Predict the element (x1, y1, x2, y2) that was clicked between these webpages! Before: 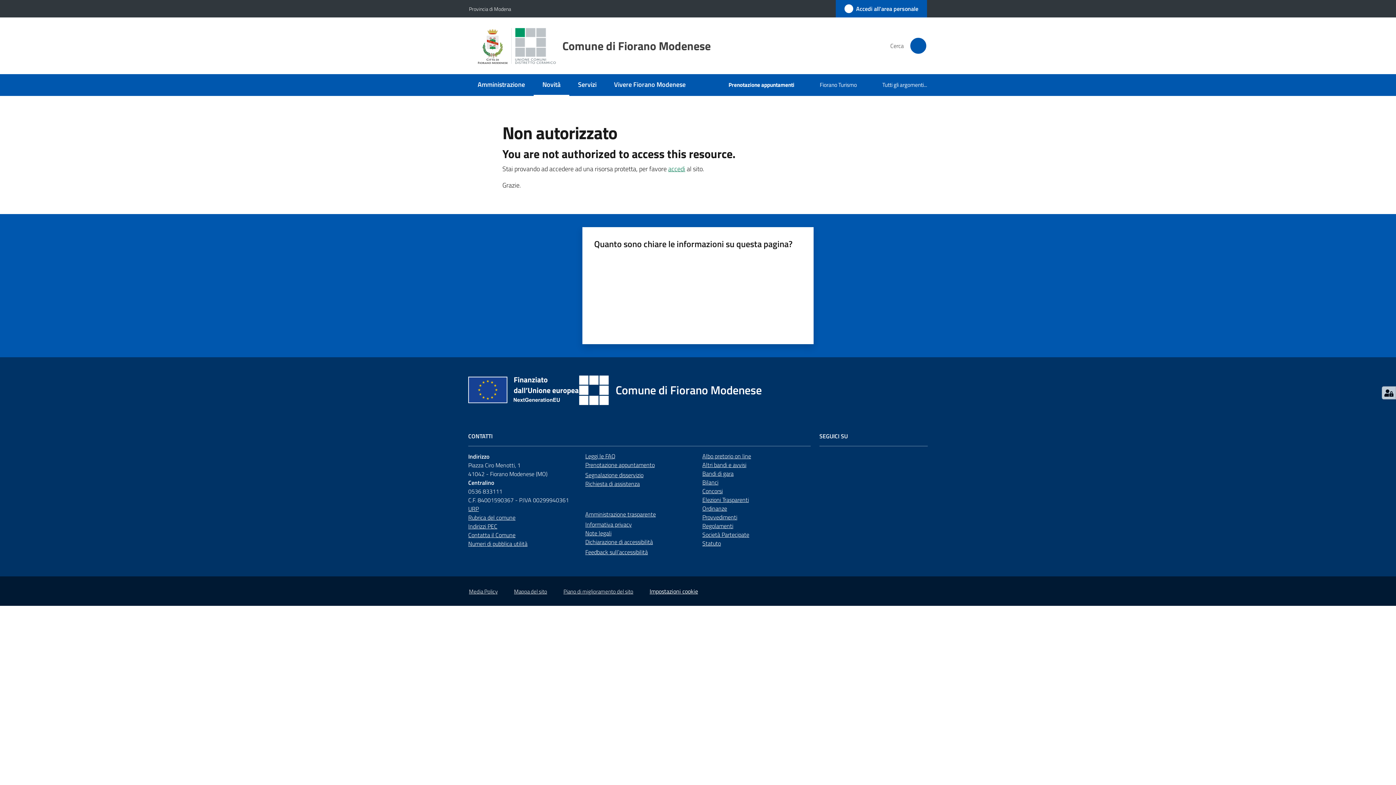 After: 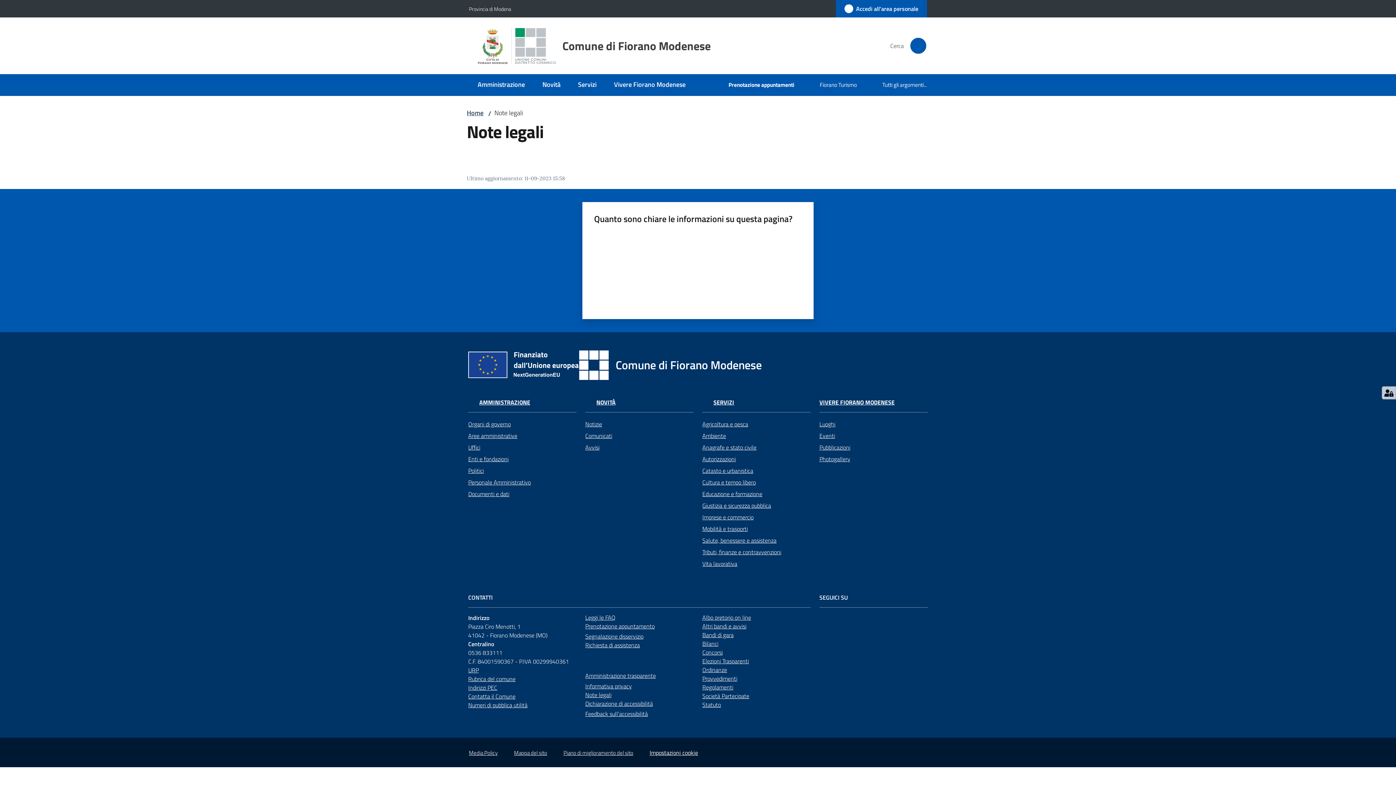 Action: bbox: (585, 529, 611, 537) label: Note legali